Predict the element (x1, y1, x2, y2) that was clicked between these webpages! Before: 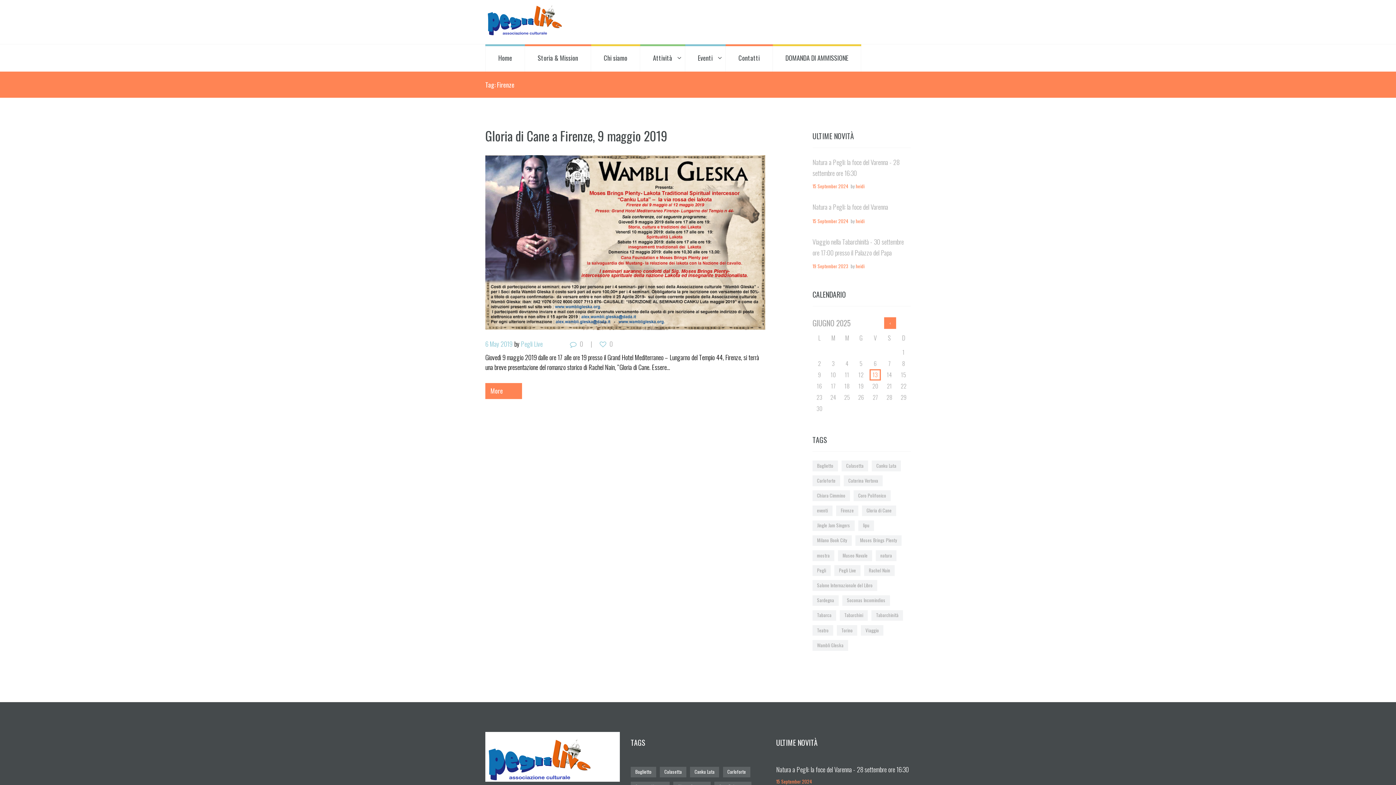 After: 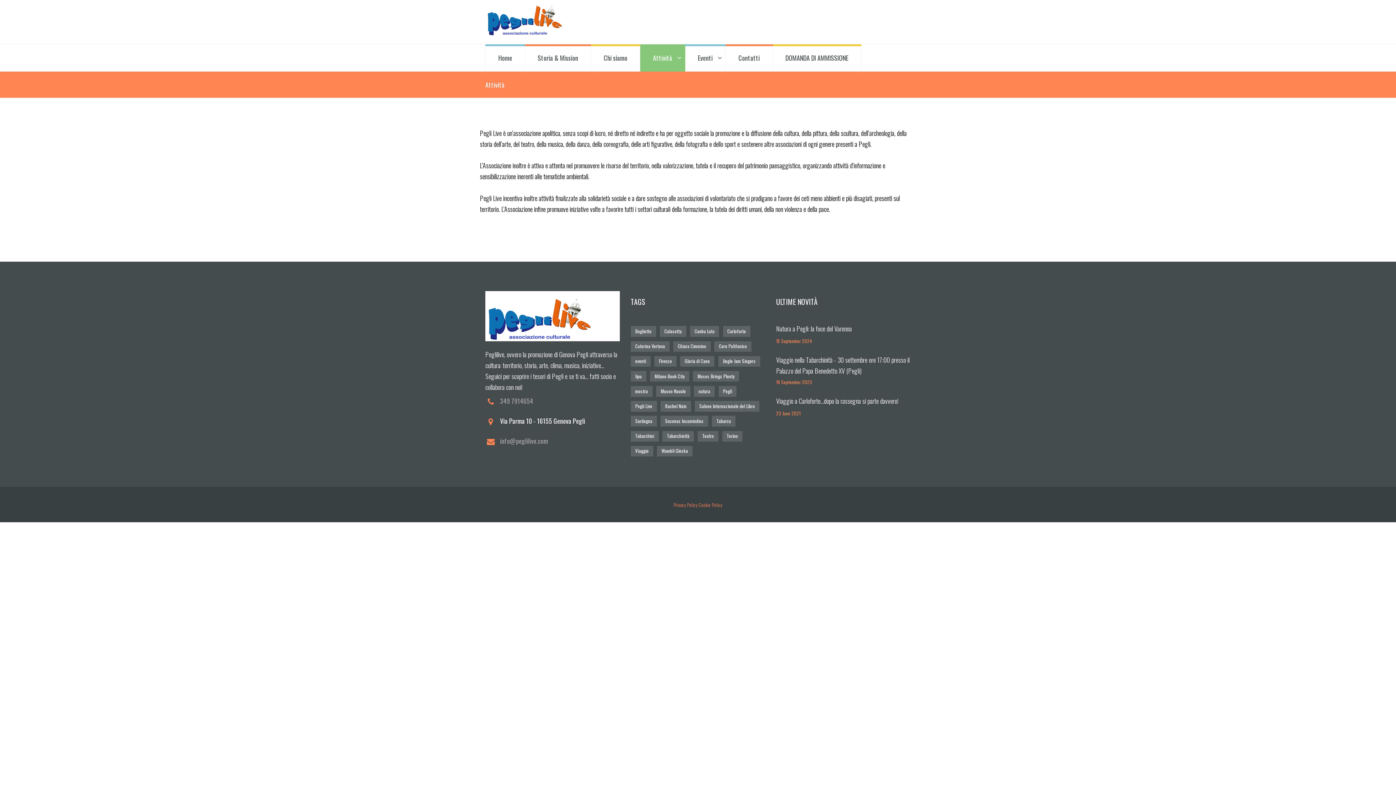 Action: bbox: (640, 44, 685, 71) label: Attività